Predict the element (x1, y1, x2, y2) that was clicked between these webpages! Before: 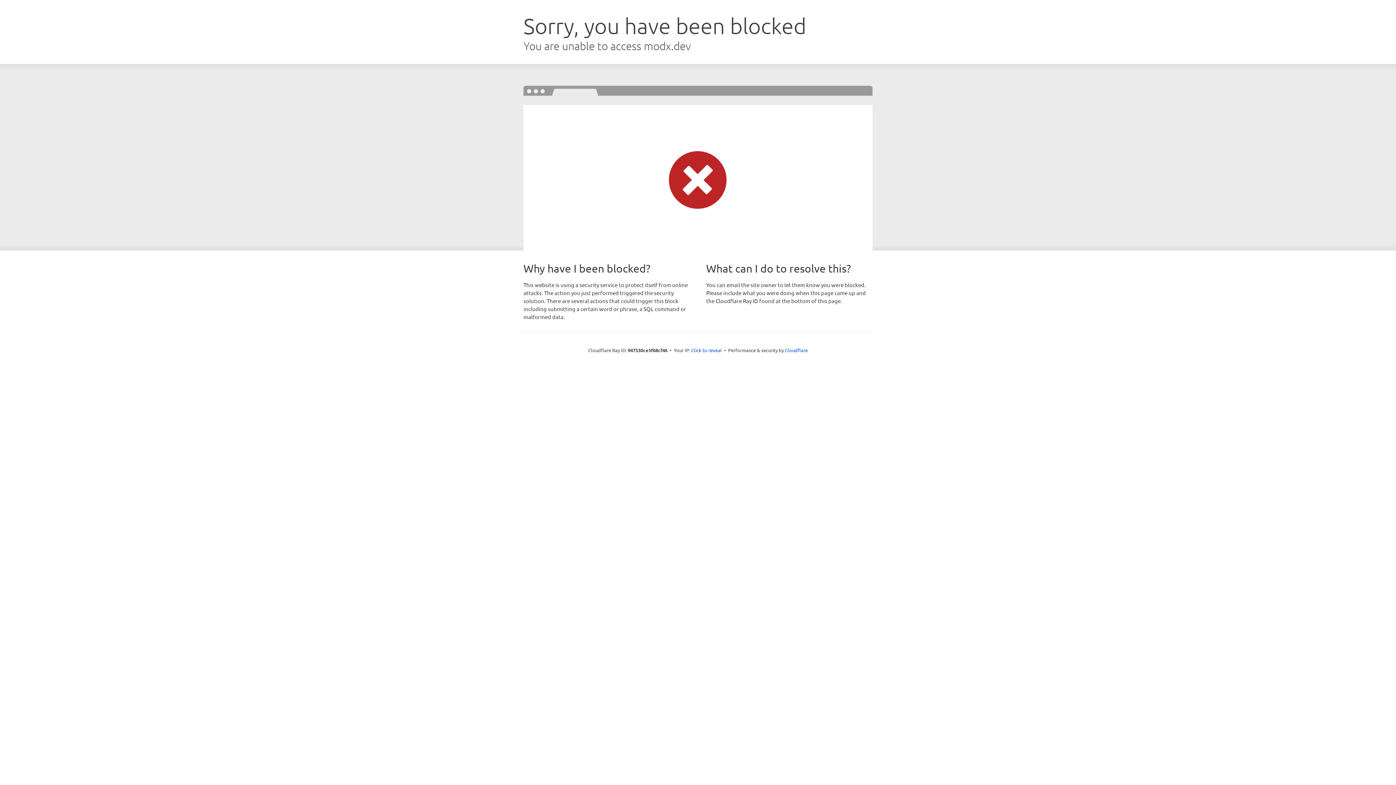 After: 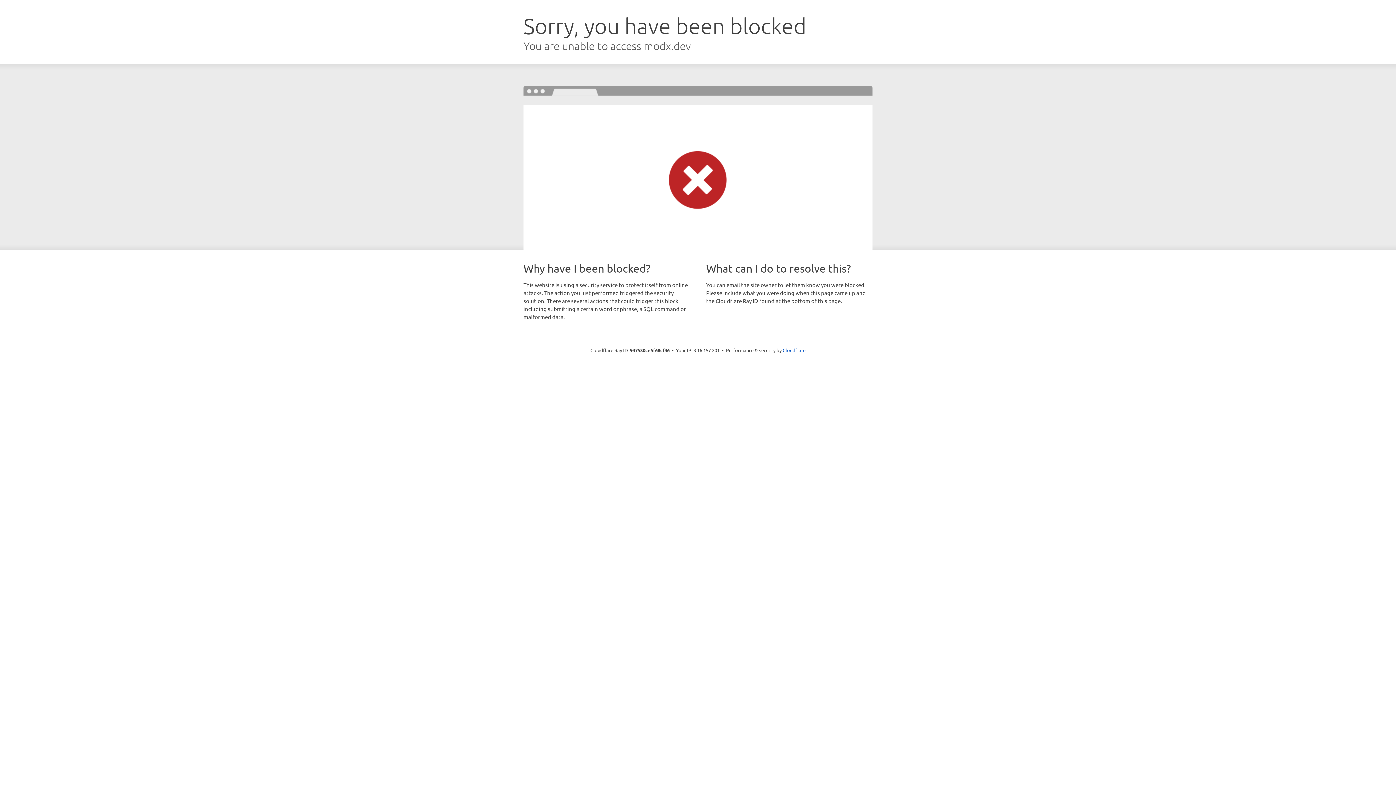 Action: label: Click to reveal bbox: (691, 346, 722, 353)